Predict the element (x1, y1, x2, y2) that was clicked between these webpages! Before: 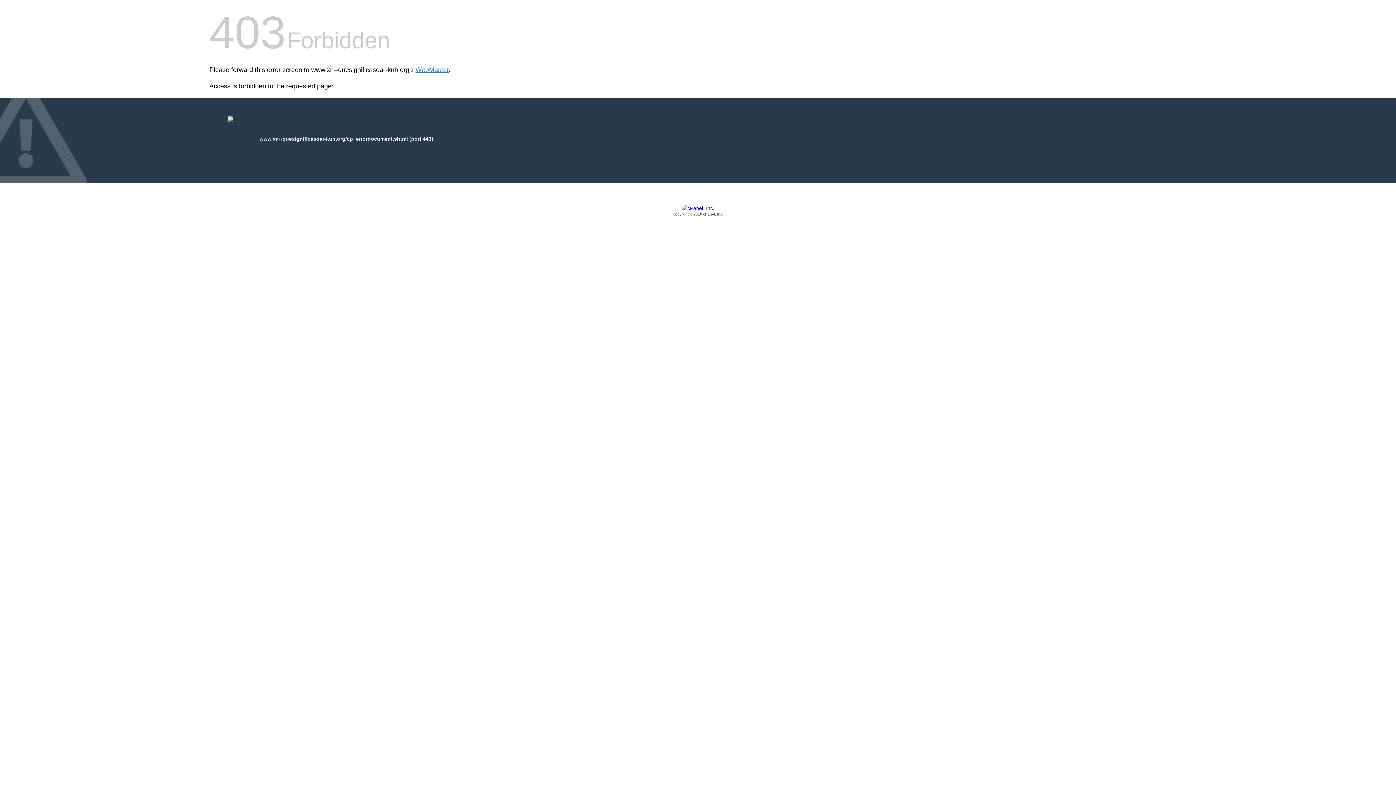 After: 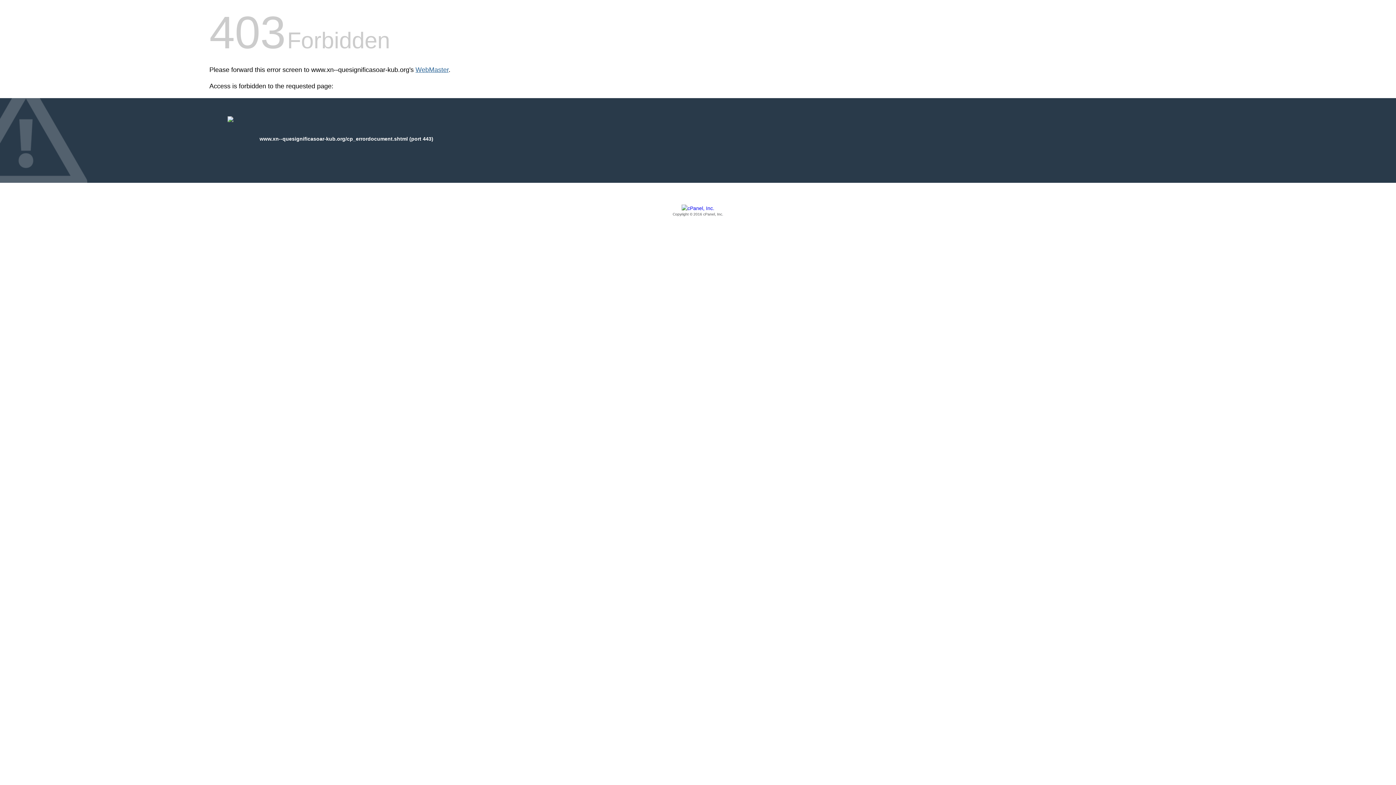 Action: bbox: (415, 66, 448, 73) label: WebMaster